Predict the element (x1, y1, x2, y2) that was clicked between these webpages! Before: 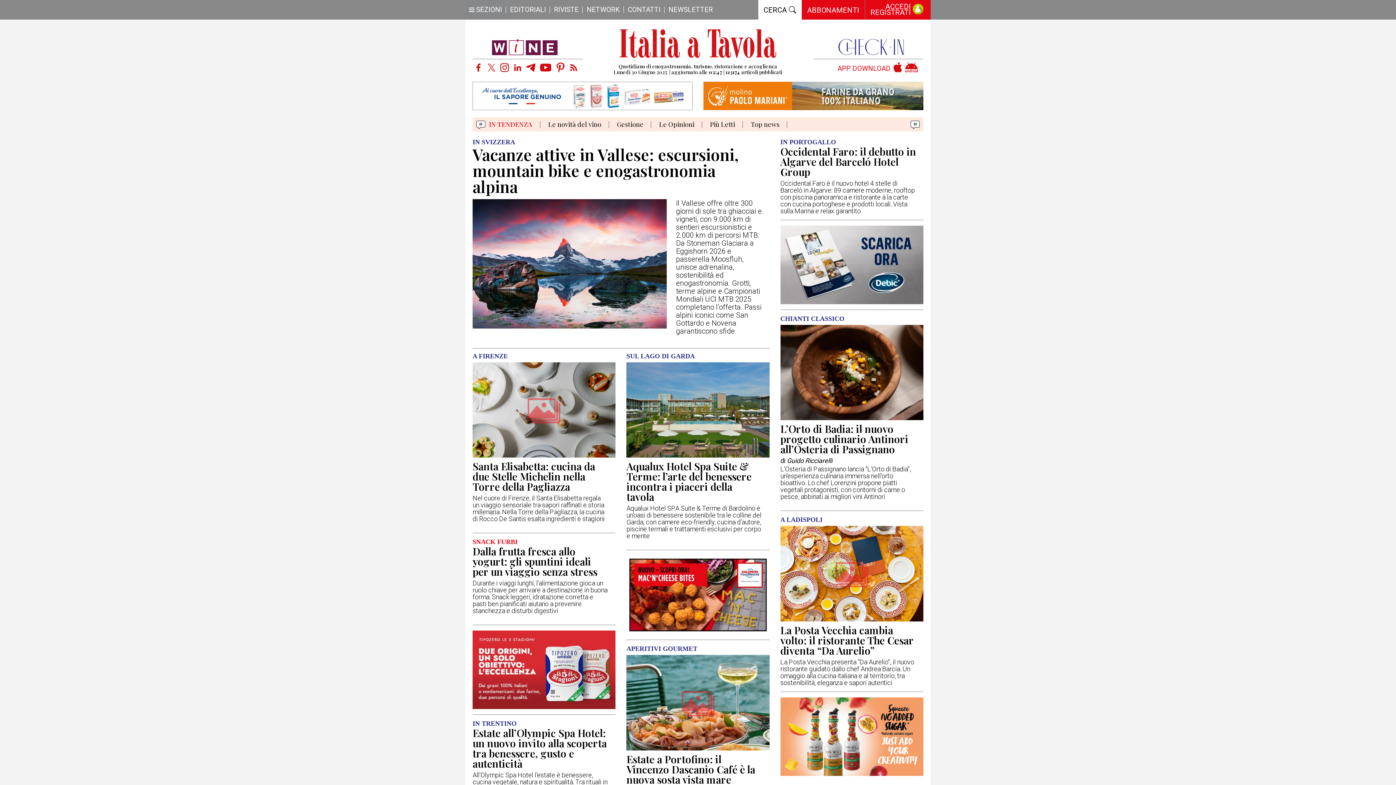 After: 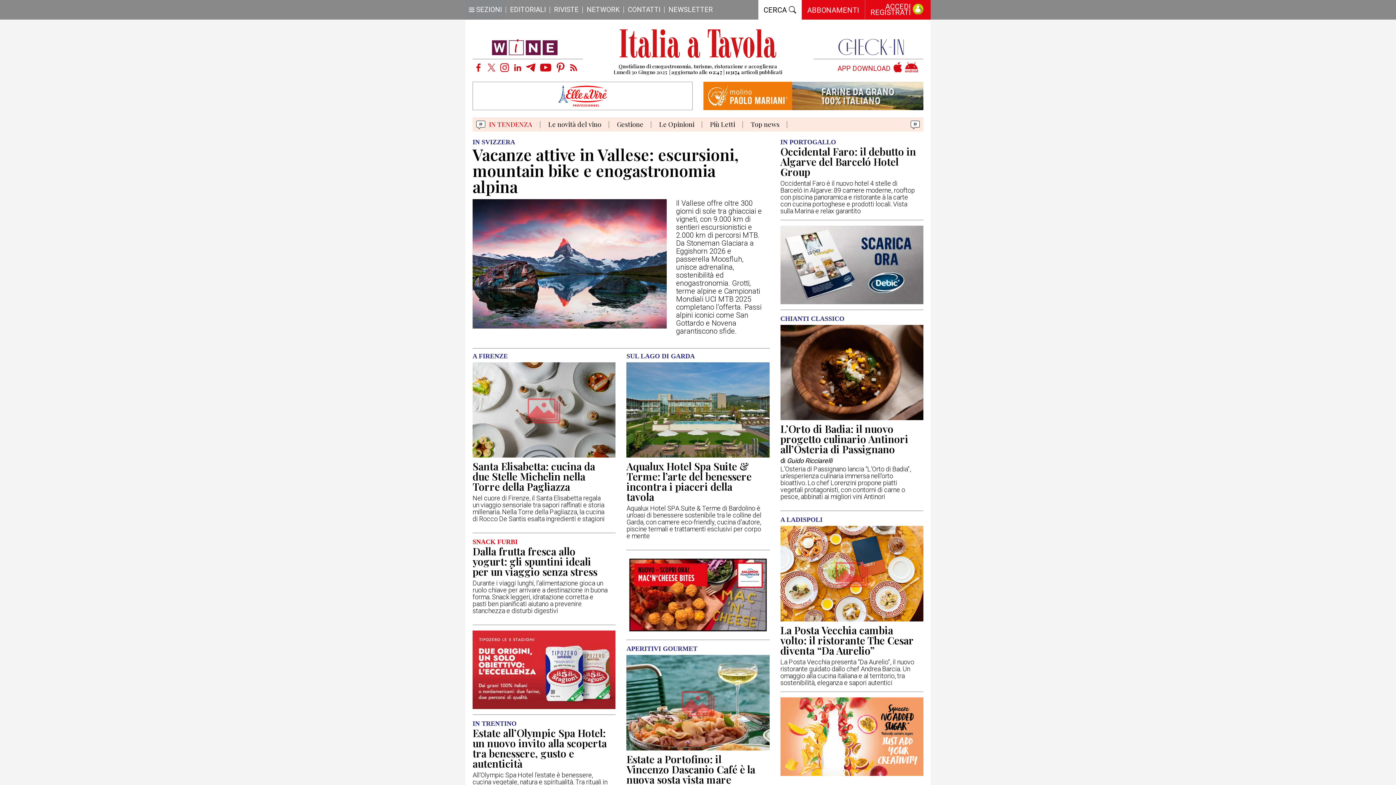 Action: bbox: (512, 61, 523, 73)